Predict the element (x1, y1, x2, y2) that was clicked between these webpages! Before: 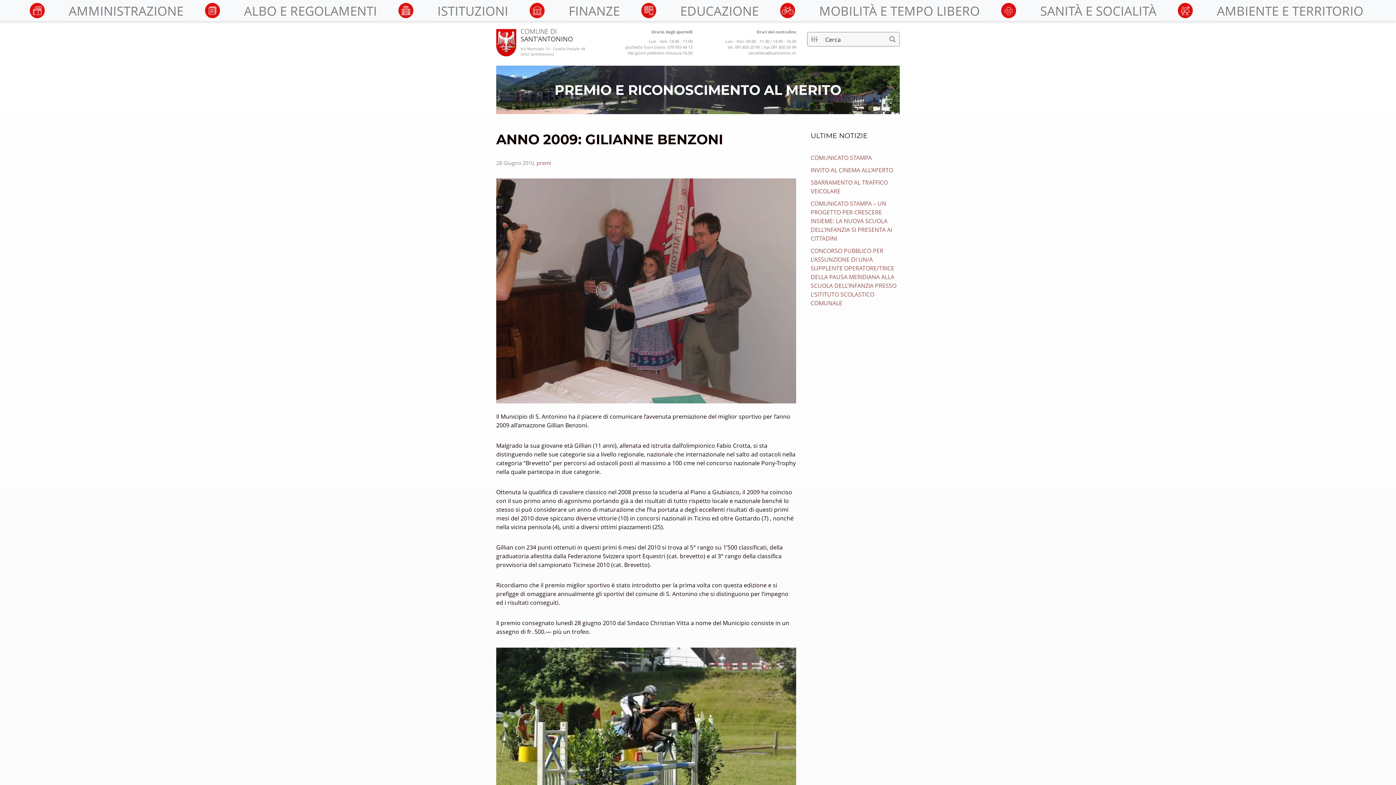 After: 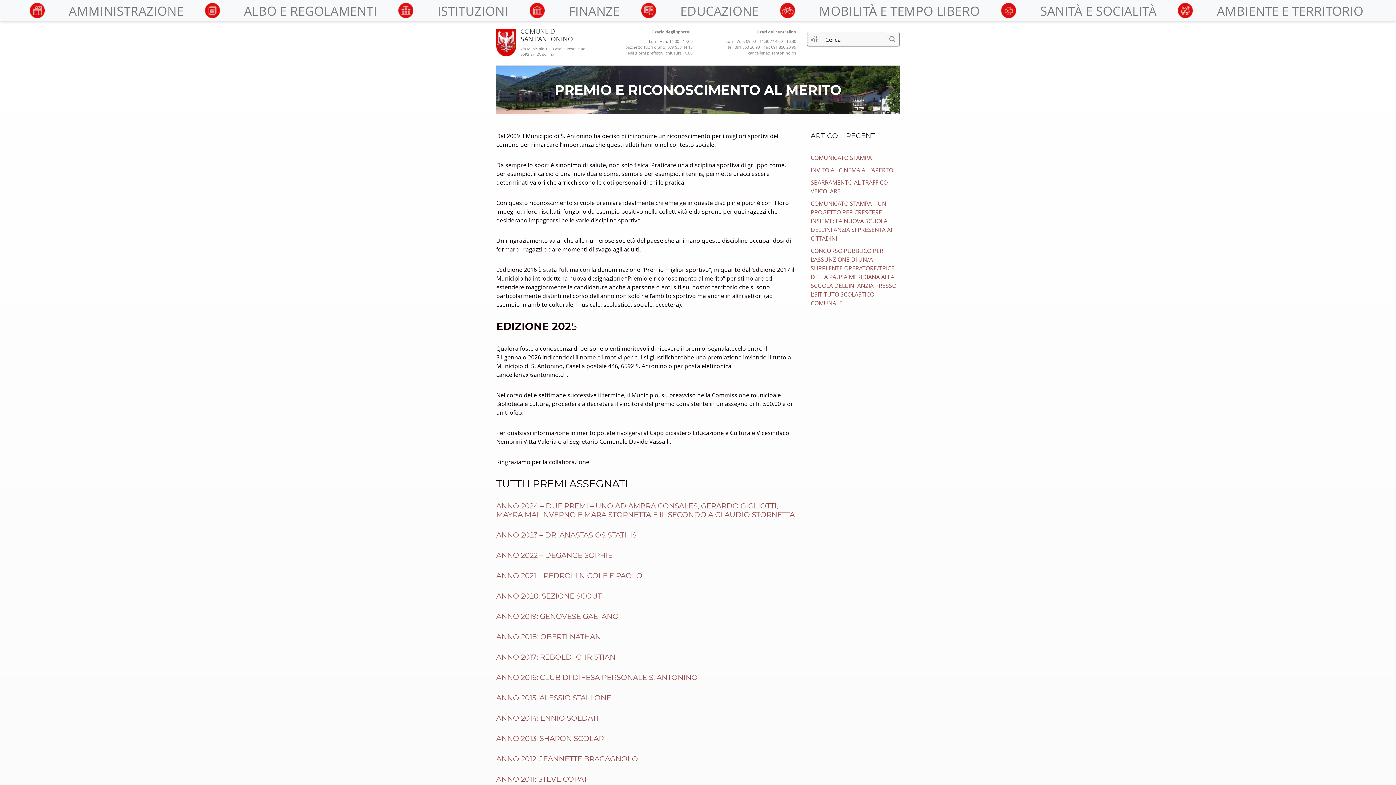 Action: bbox: (536, 159, 551, 166) label: premi